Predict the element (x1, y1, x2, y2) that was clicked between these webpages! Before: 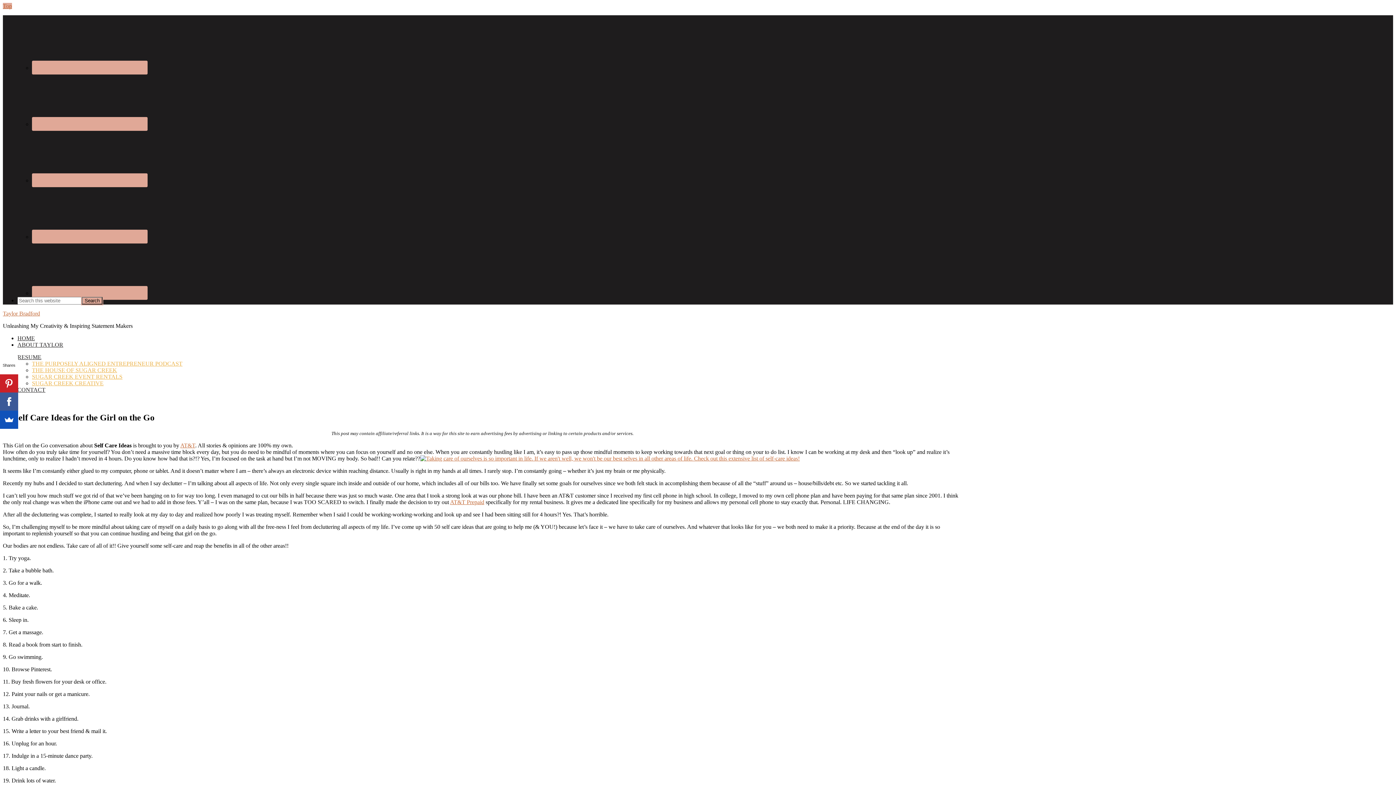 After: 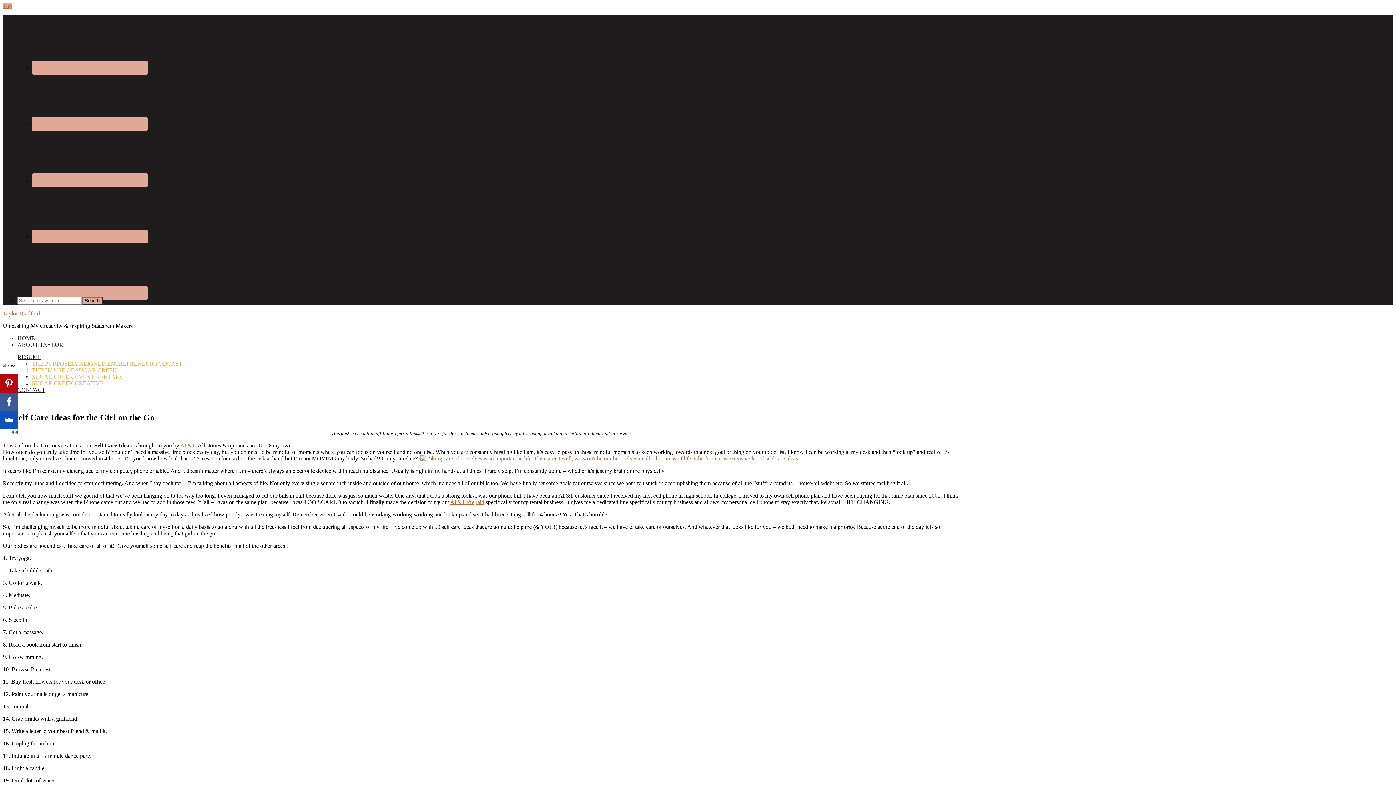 Action: bbox: (-3, 374, 15, 392)